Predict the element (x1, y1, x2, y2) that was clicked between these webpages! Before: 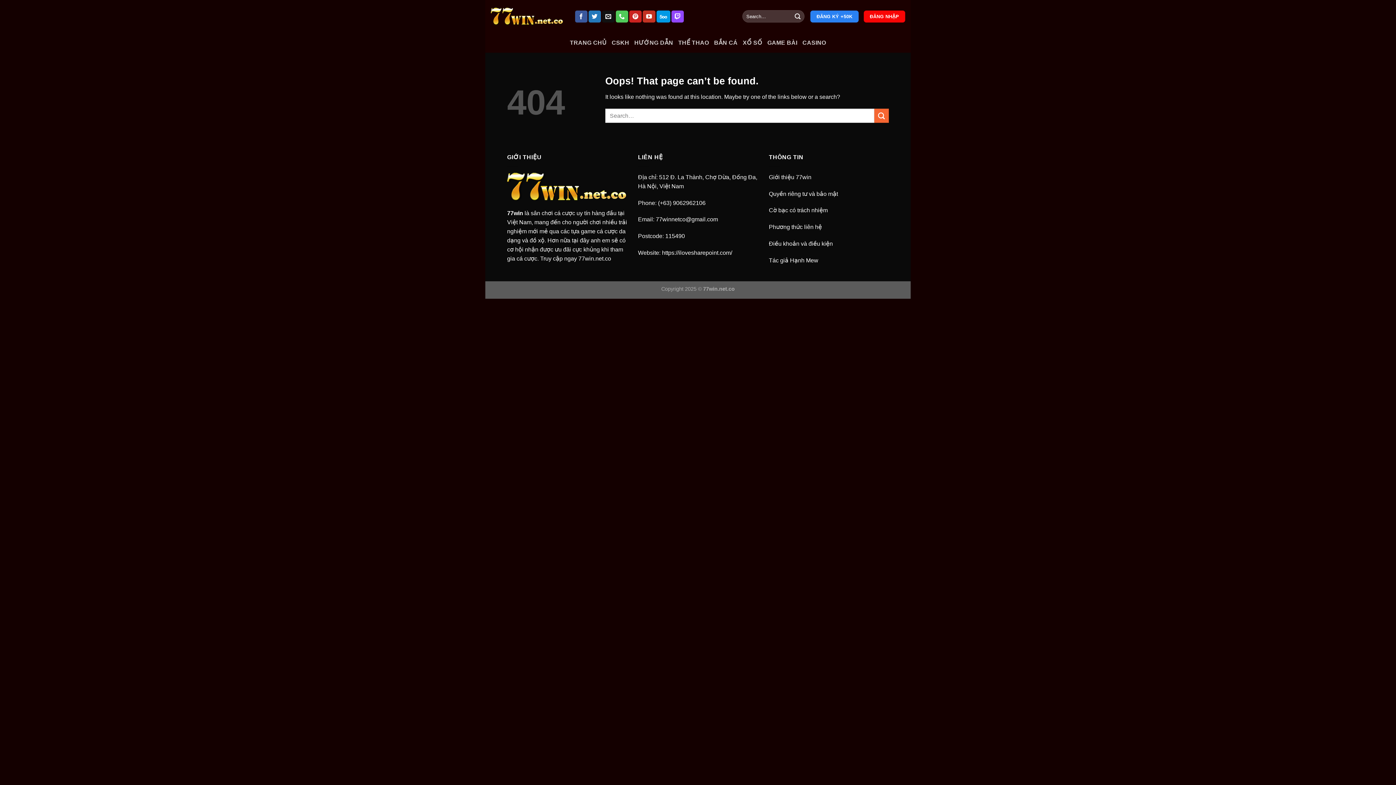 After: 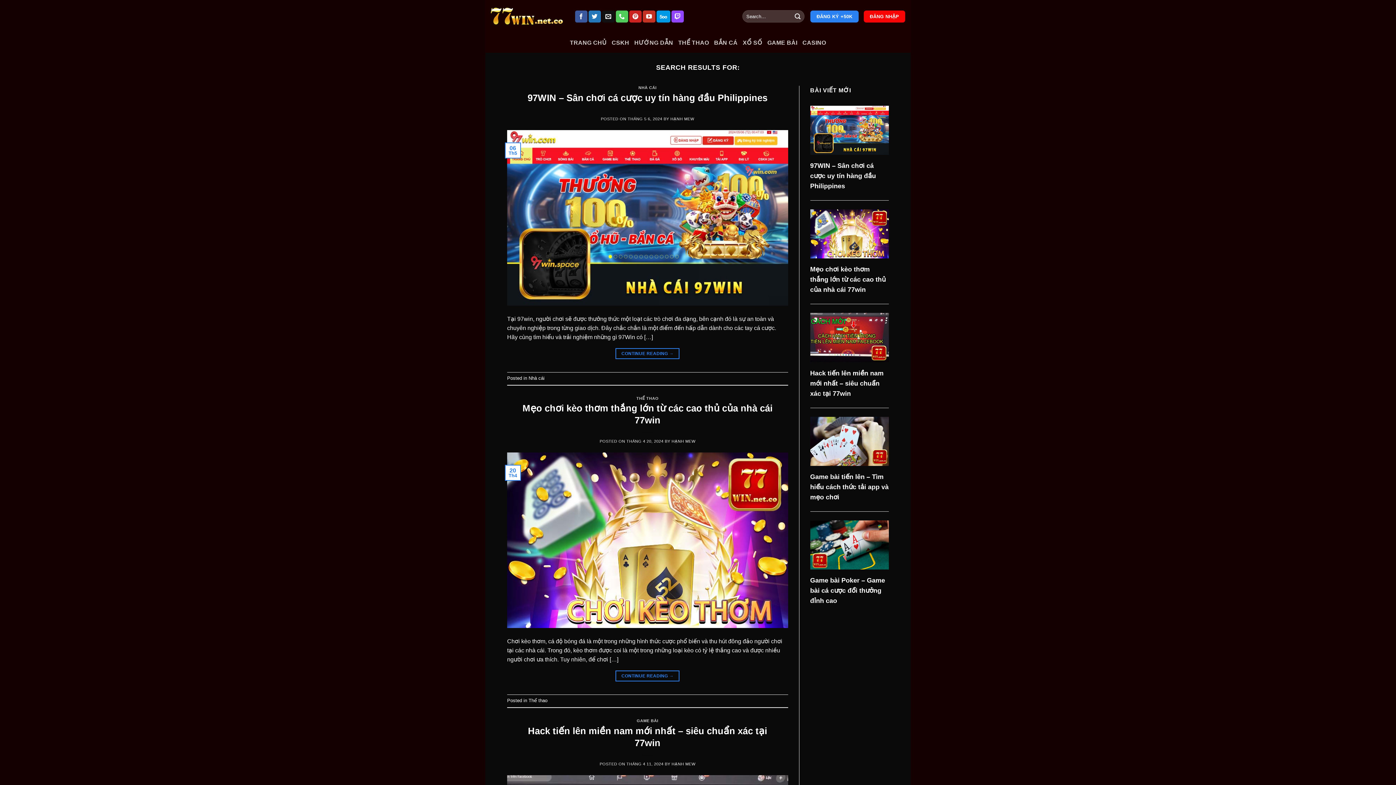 Action: label: Submit bbox: (791, 10, 804, 22)